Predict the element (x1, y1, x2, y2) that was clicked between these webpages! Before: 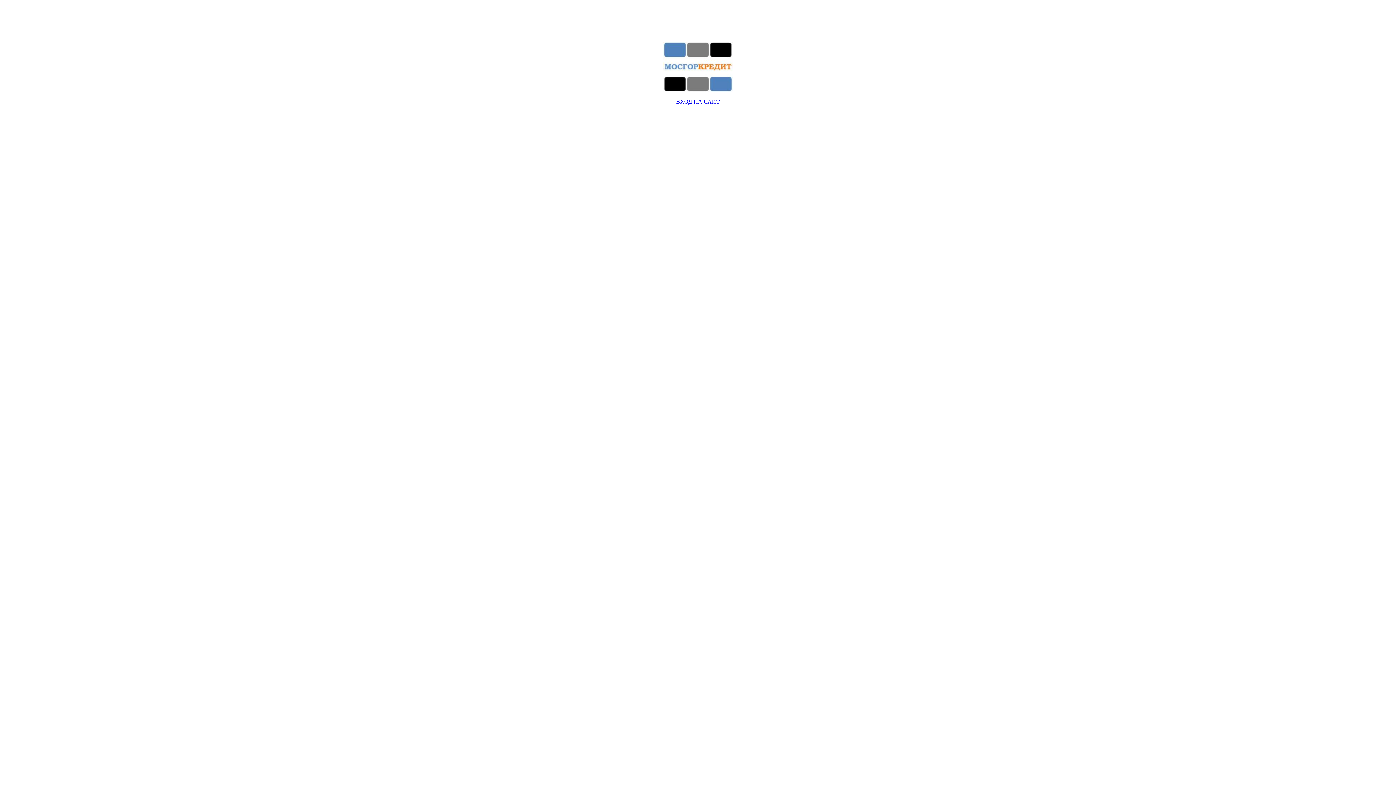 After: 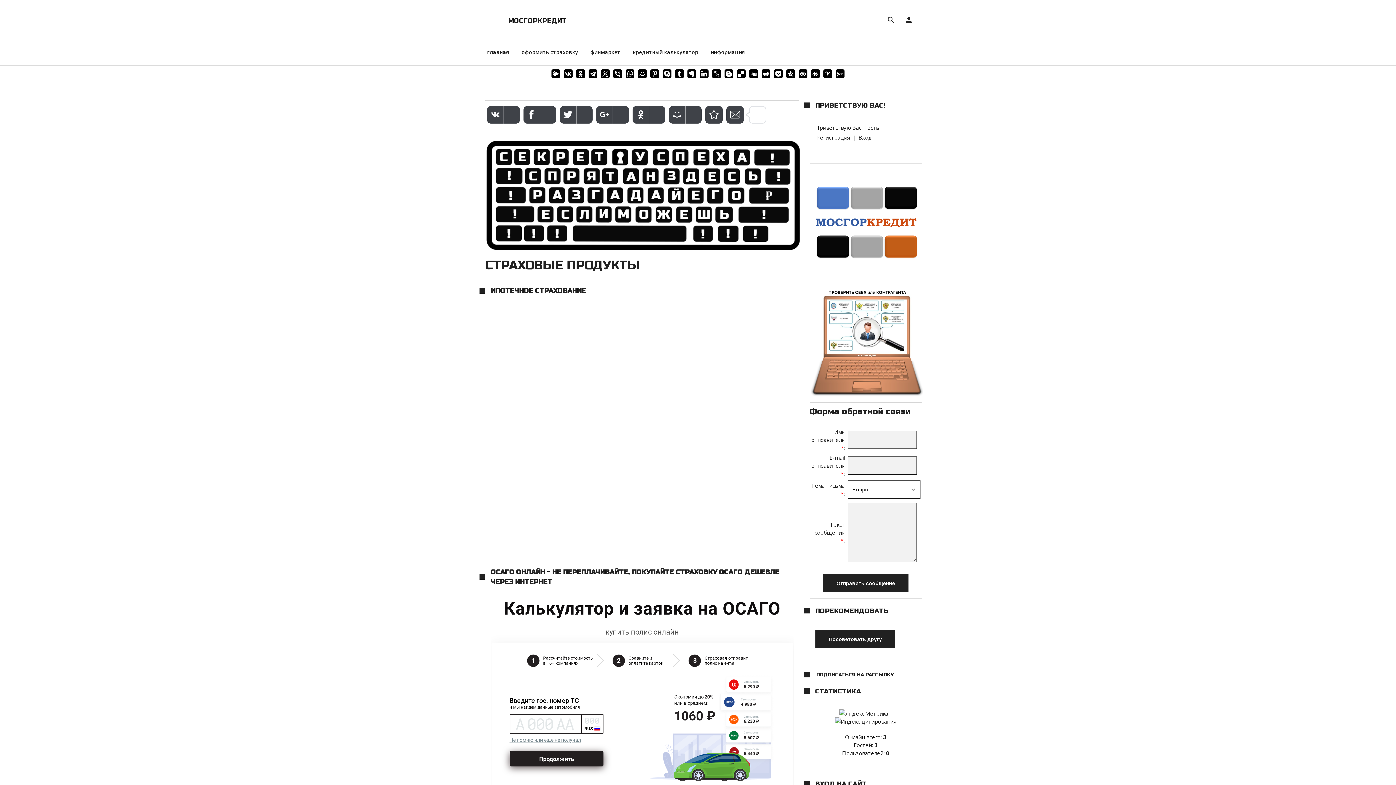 Action: label: ВХОД НА САЙТ bbox: (676, 98, 720, 104)